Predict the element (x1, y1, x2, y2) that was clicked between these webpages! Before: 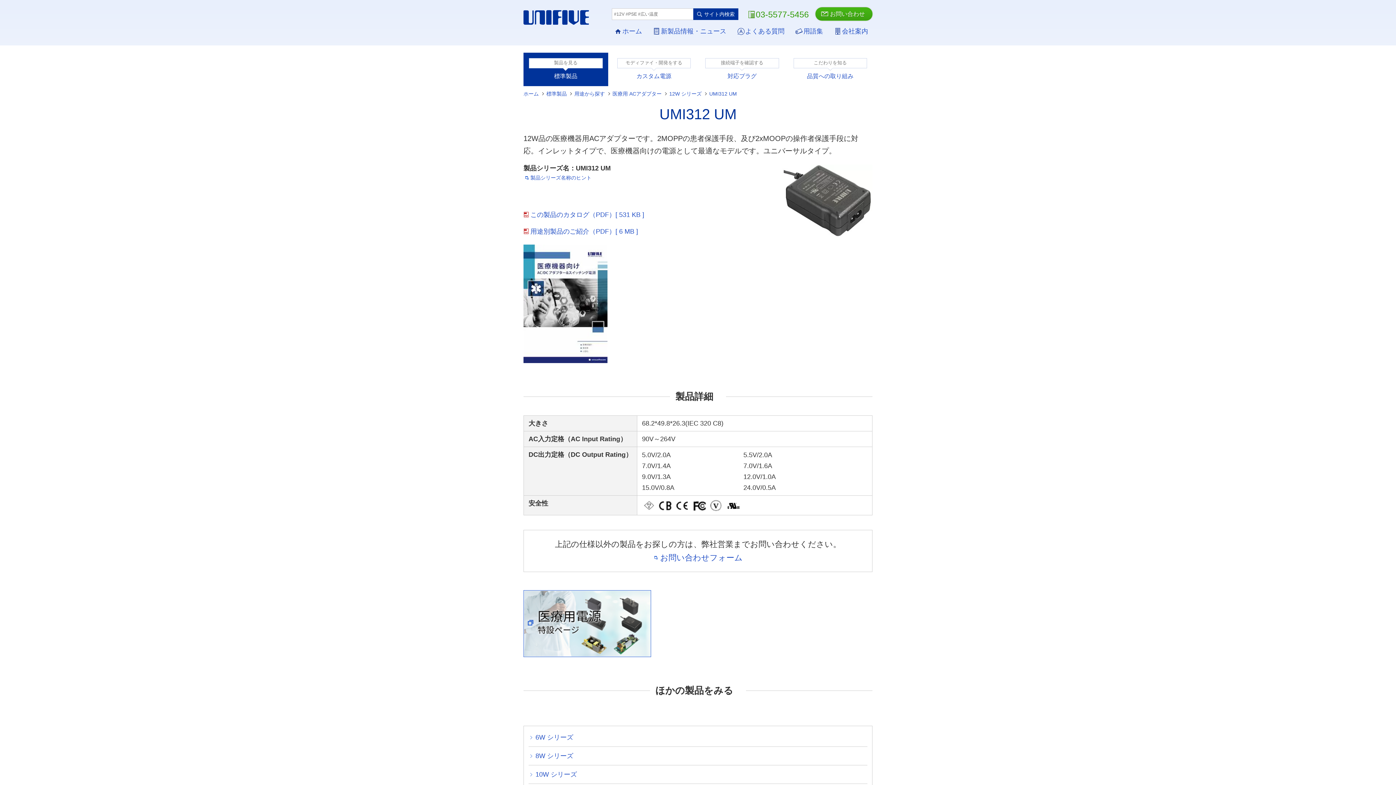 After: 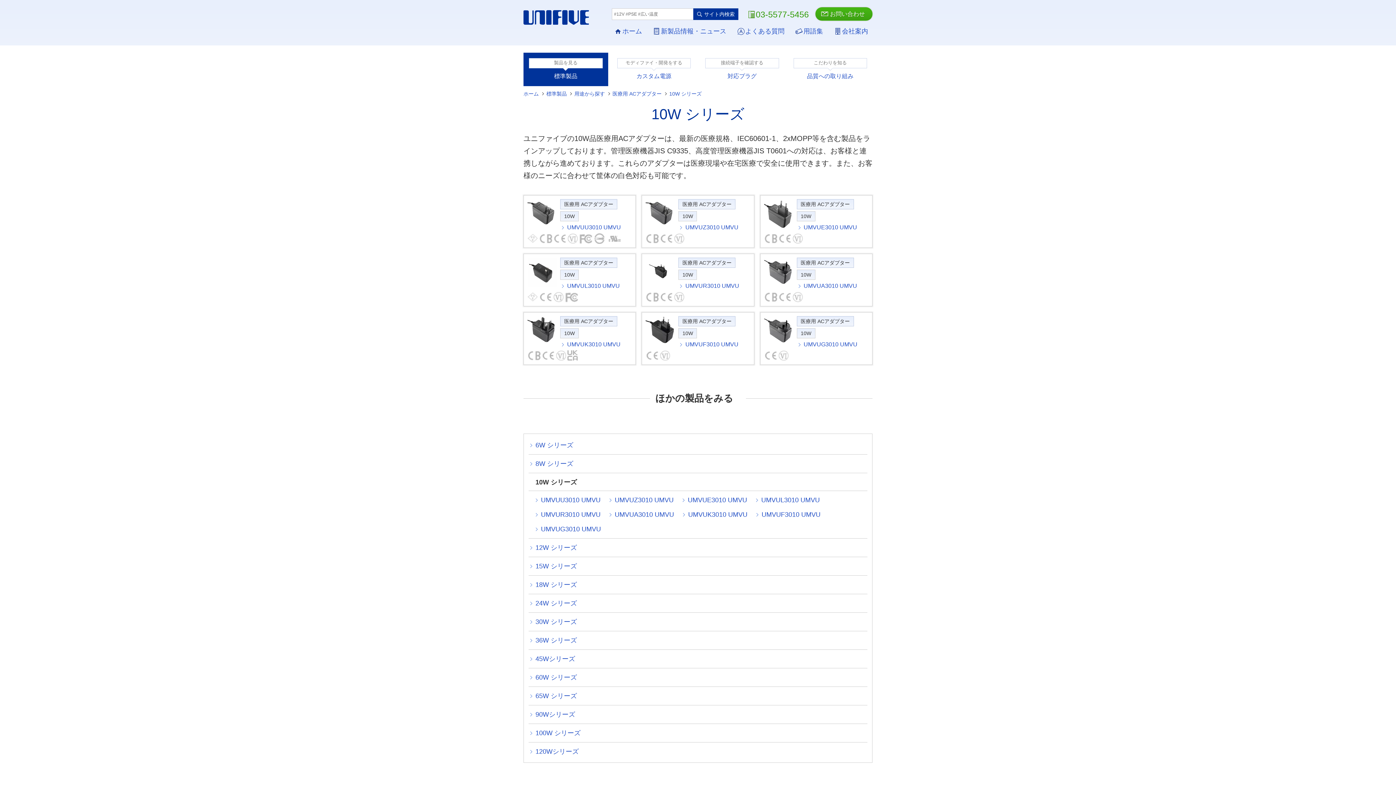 Action: label: 10W シリーズ bbox: (528, 769, 577, 780)